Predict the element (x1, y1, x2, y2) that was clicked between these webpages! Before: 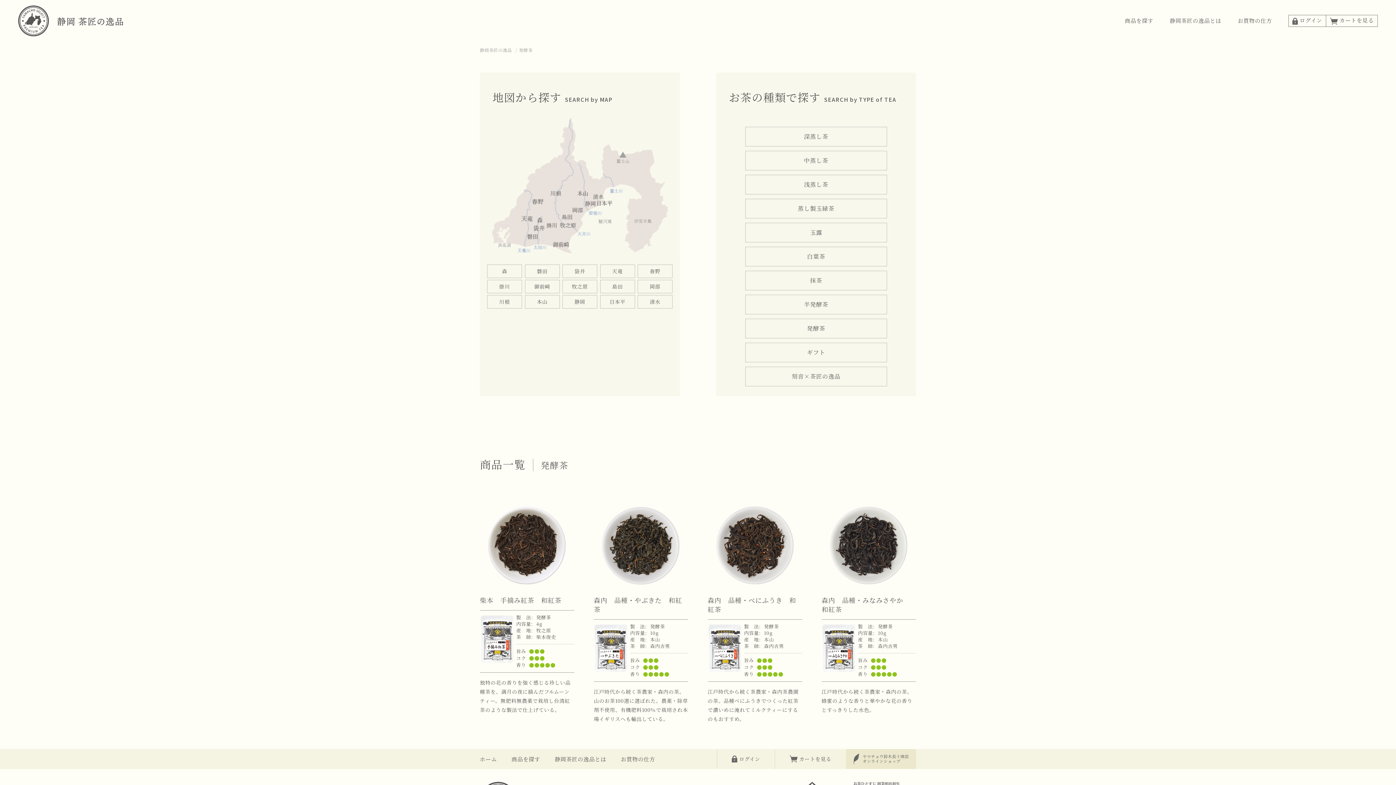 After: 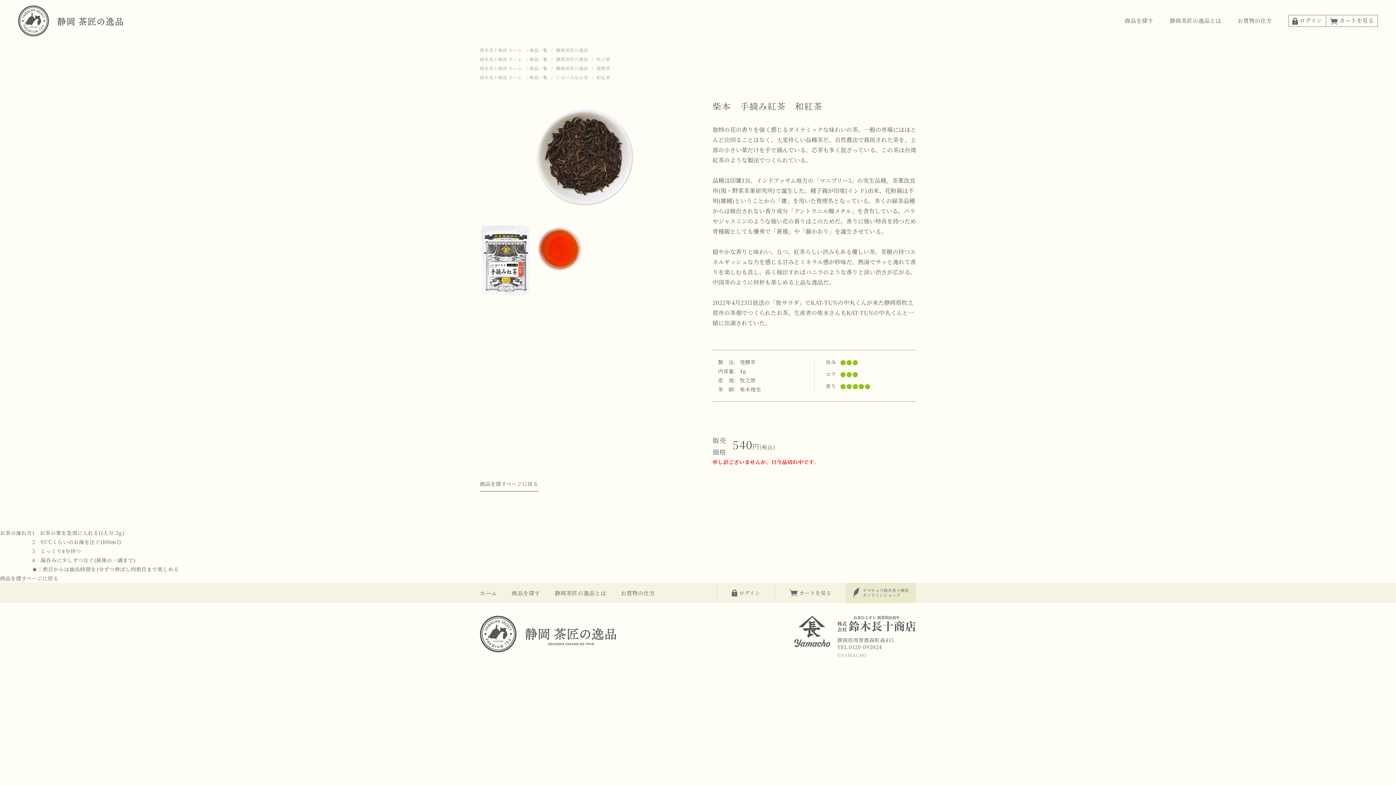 Action: label: 柴本　手摘み紅茶　和紅茶 bbox: (480, 595, 561, 604)